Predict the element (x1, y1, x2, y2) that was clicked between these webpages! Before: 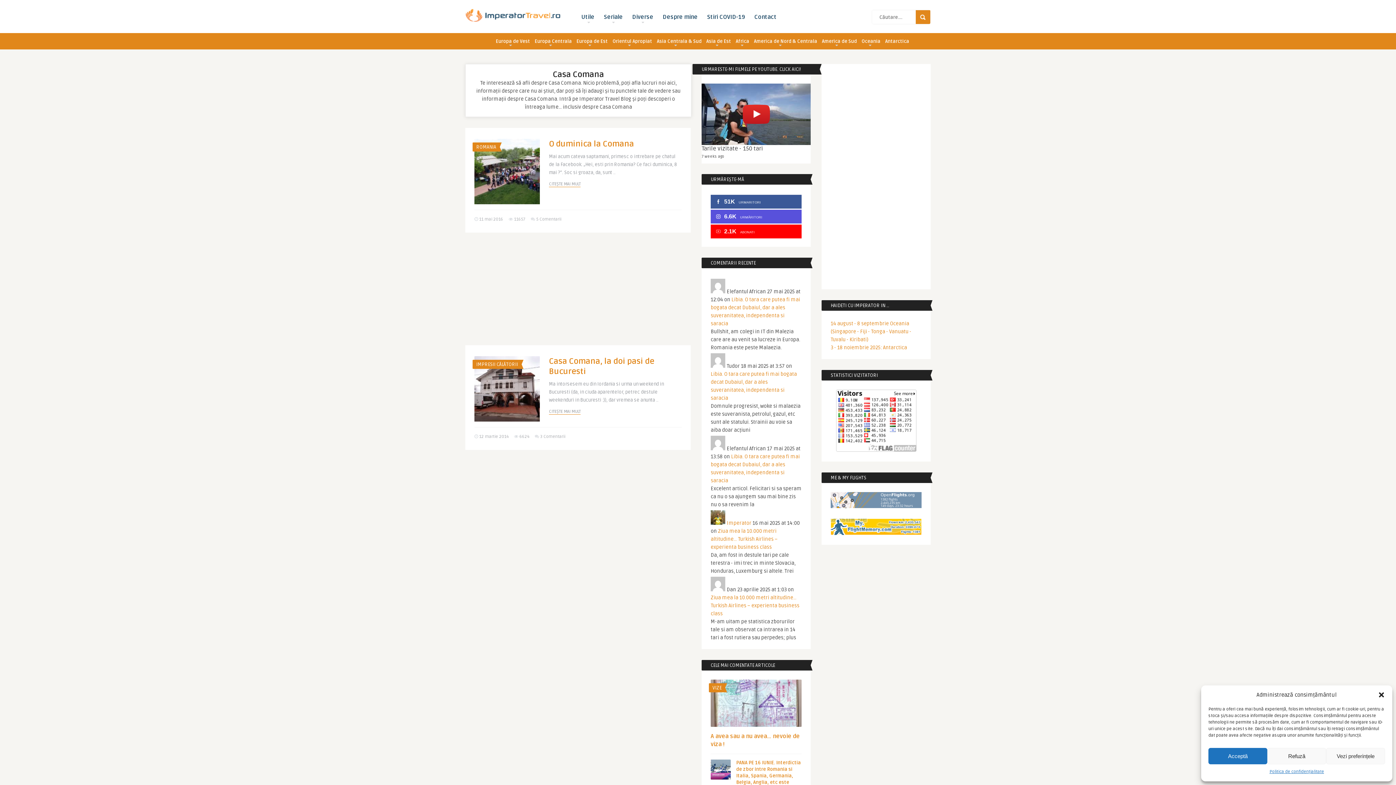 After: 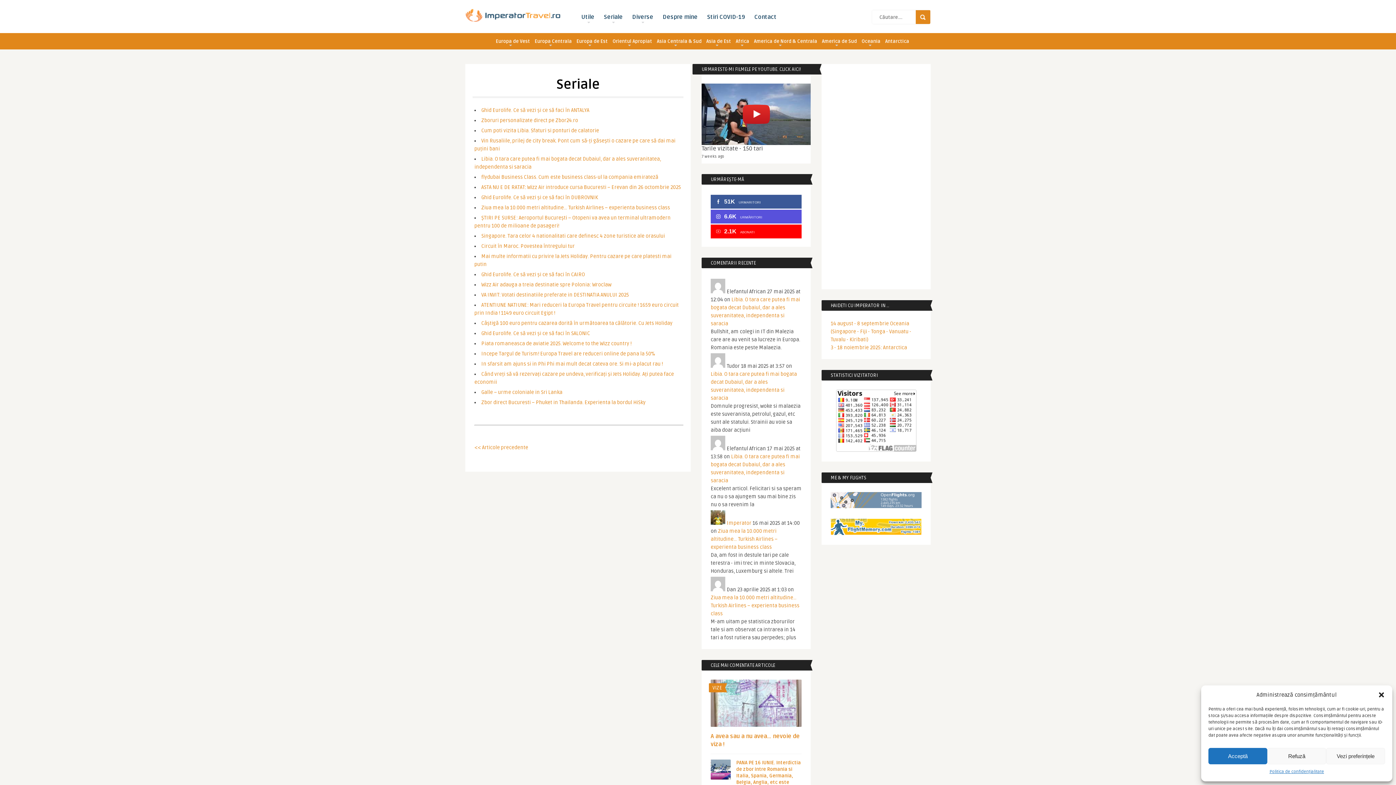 Action: bbox: (601, 8, 625, 24) label: Seriale